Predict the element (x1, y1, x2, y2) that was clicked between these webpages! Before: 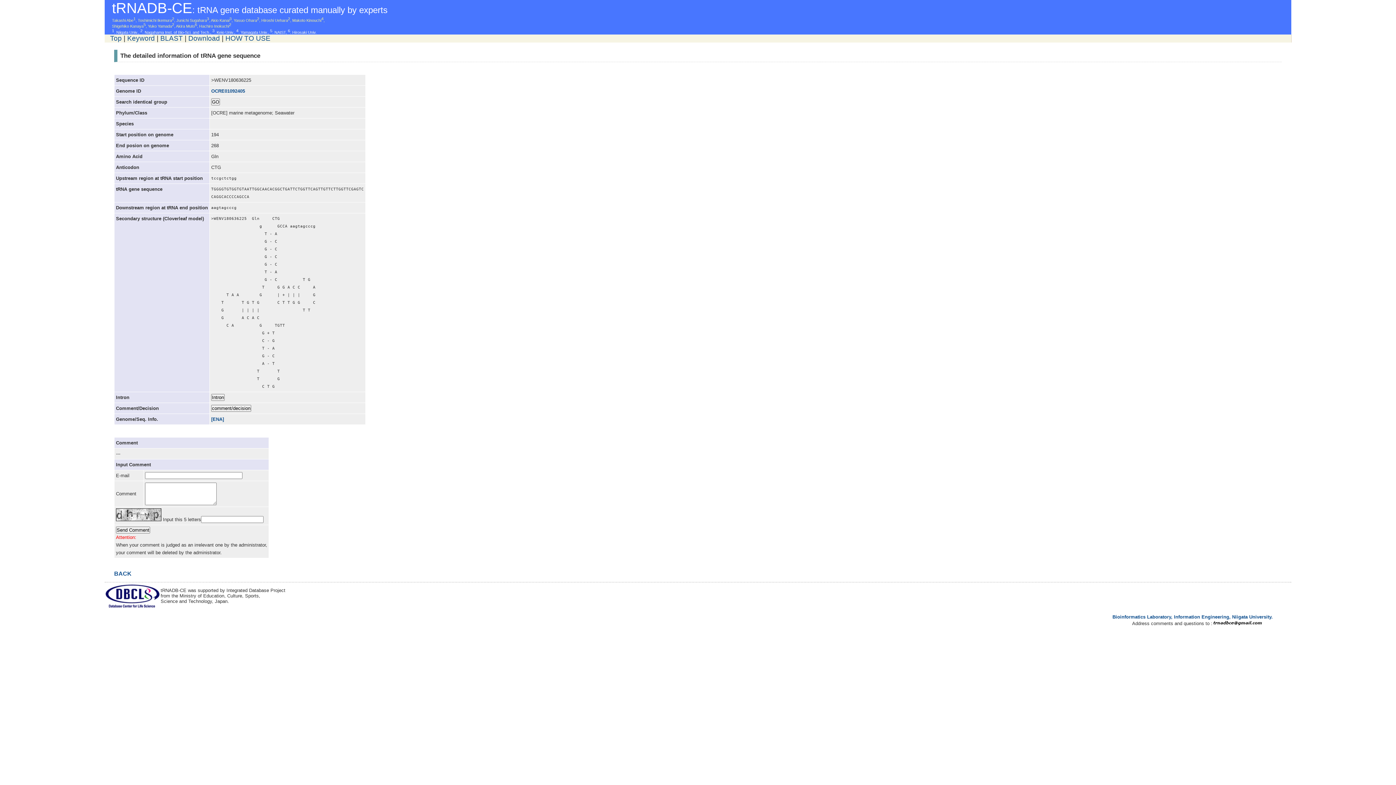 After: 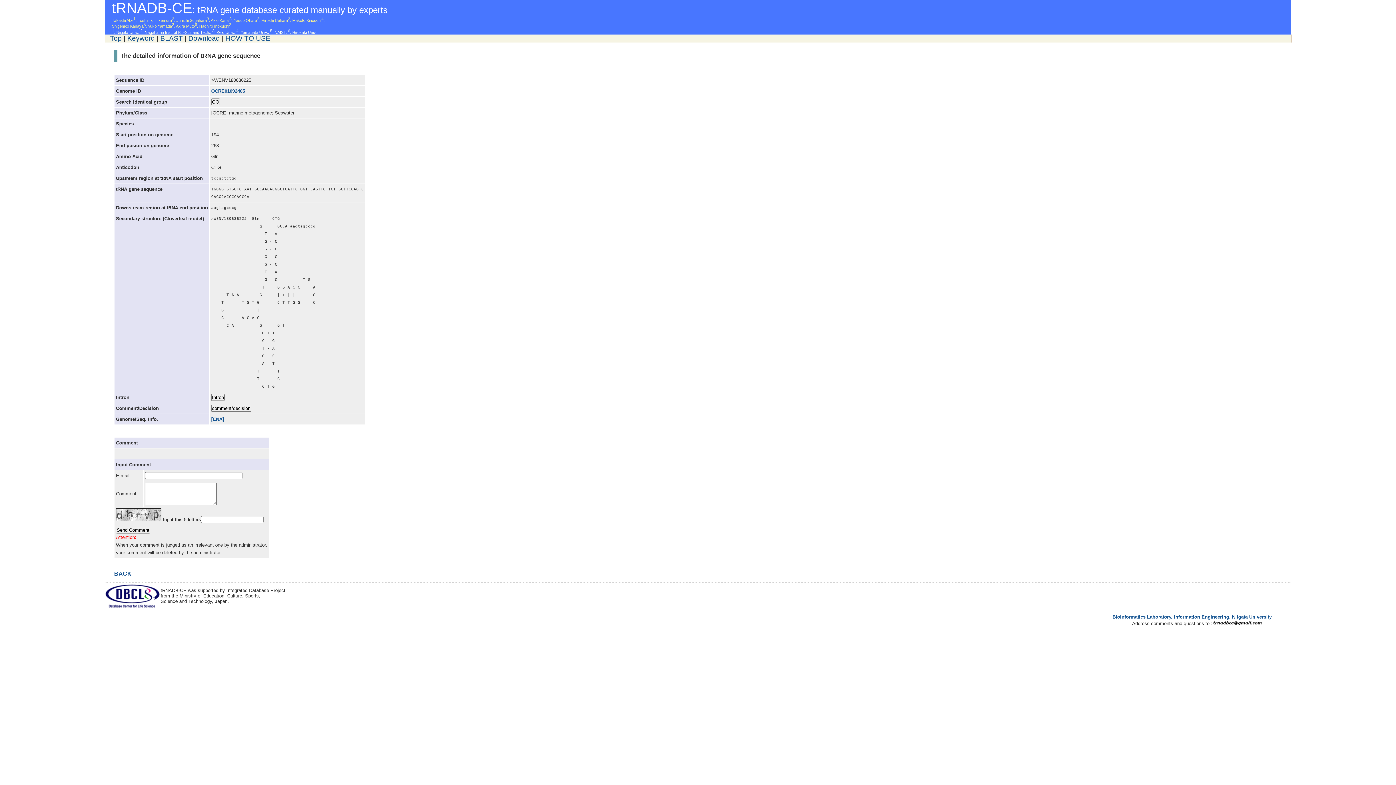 Action: bbox: (1212, 621, 1273, 626)